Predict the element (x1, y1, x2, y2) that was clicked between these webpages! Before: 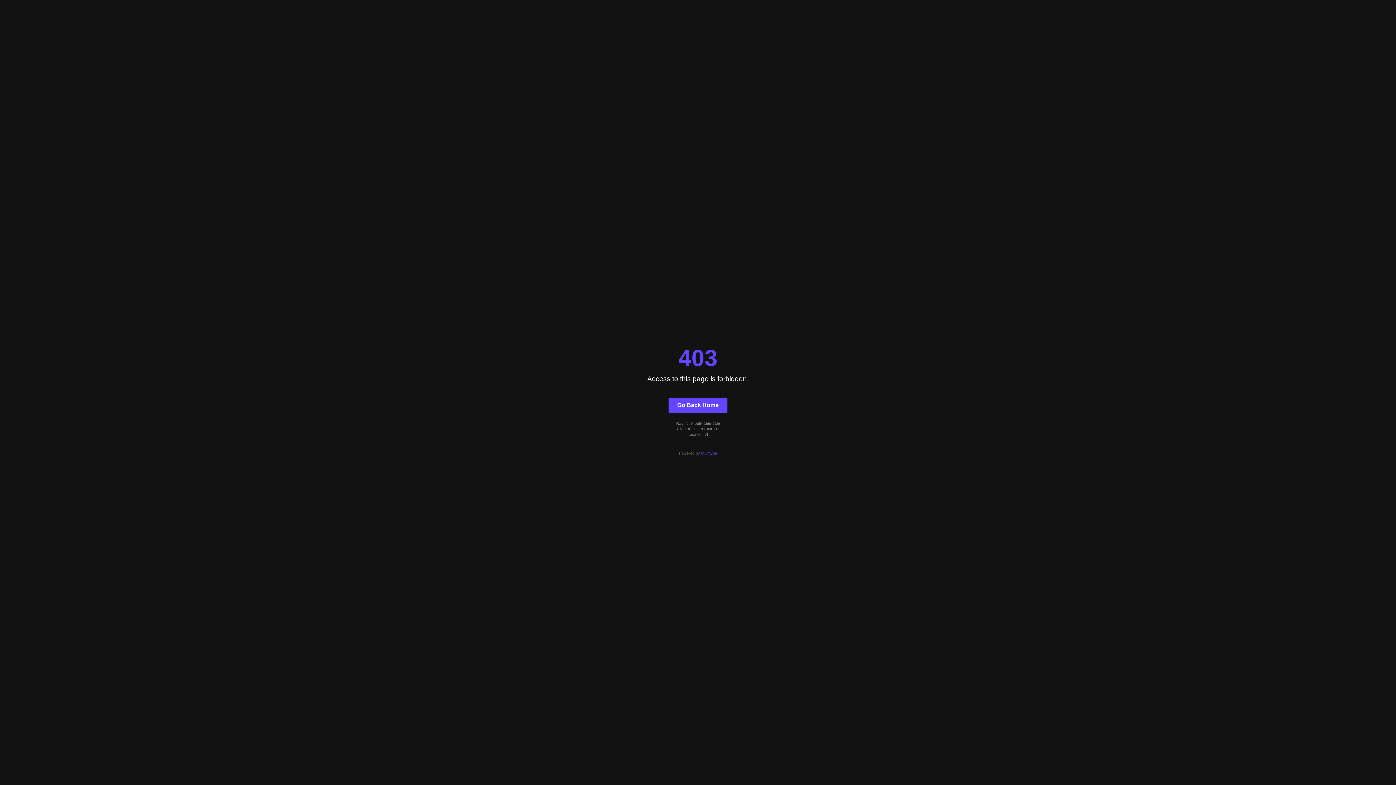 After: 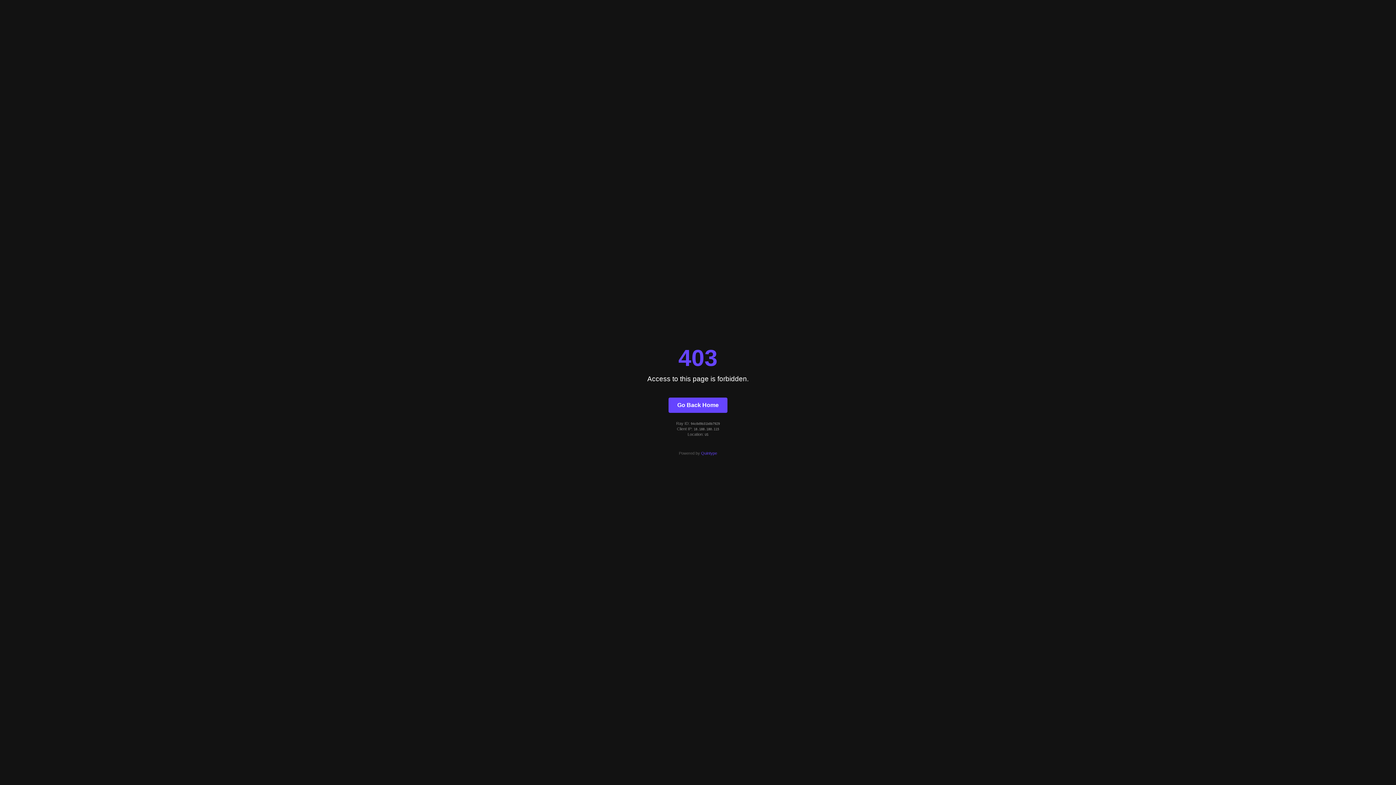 Action: label: Go Back Home bbox: (668, 397, 727, 412)